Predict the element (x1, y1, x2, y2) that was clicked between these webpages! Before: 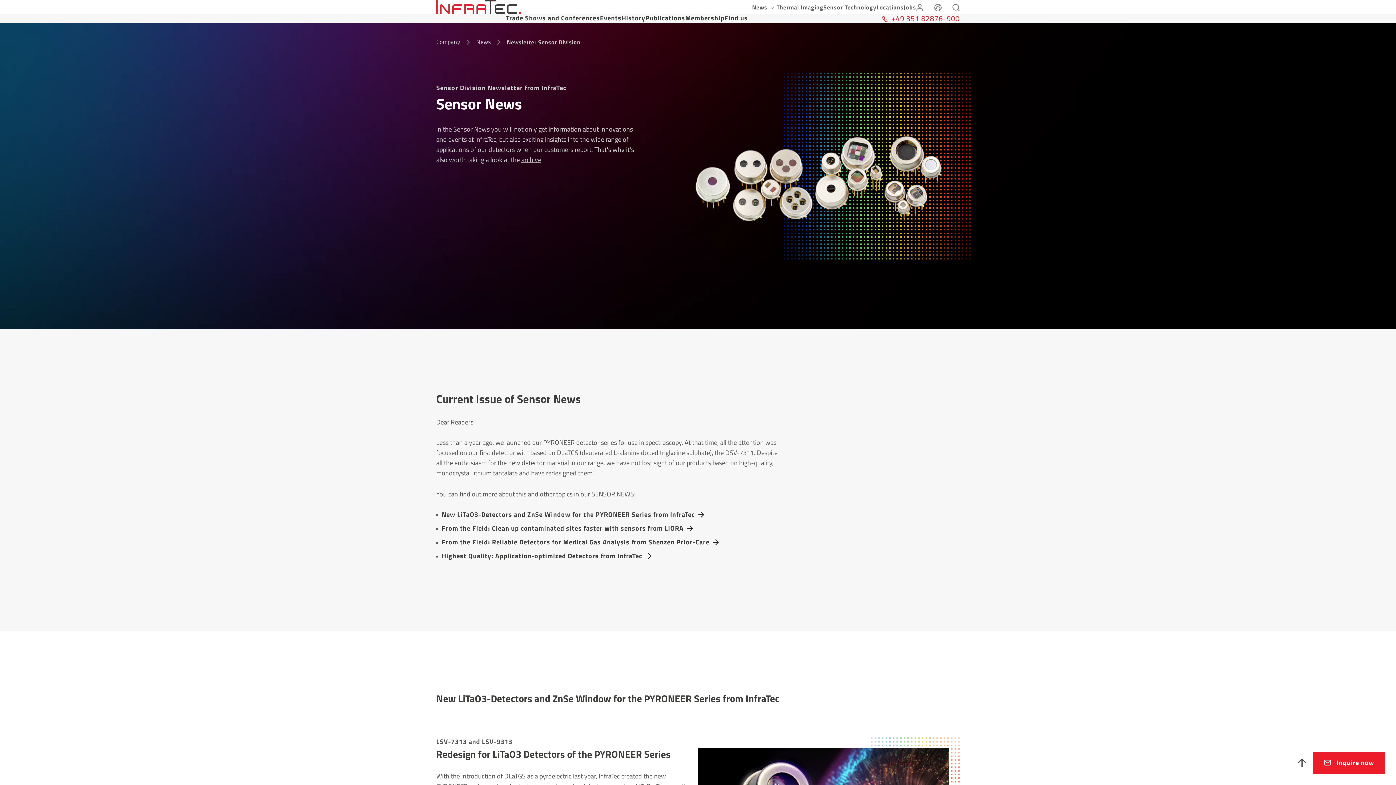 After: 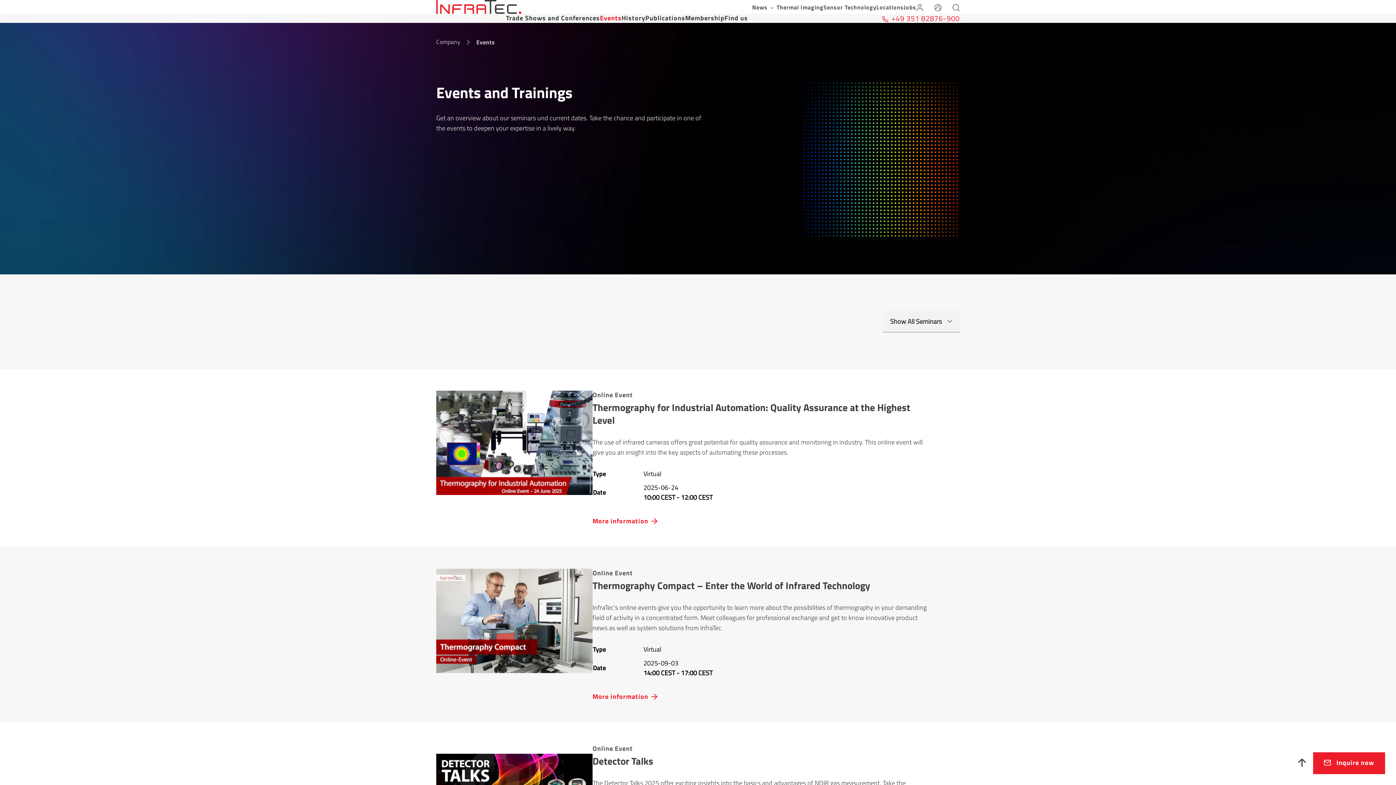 Action: label: Events bbox: (600, 13, 621, 22)